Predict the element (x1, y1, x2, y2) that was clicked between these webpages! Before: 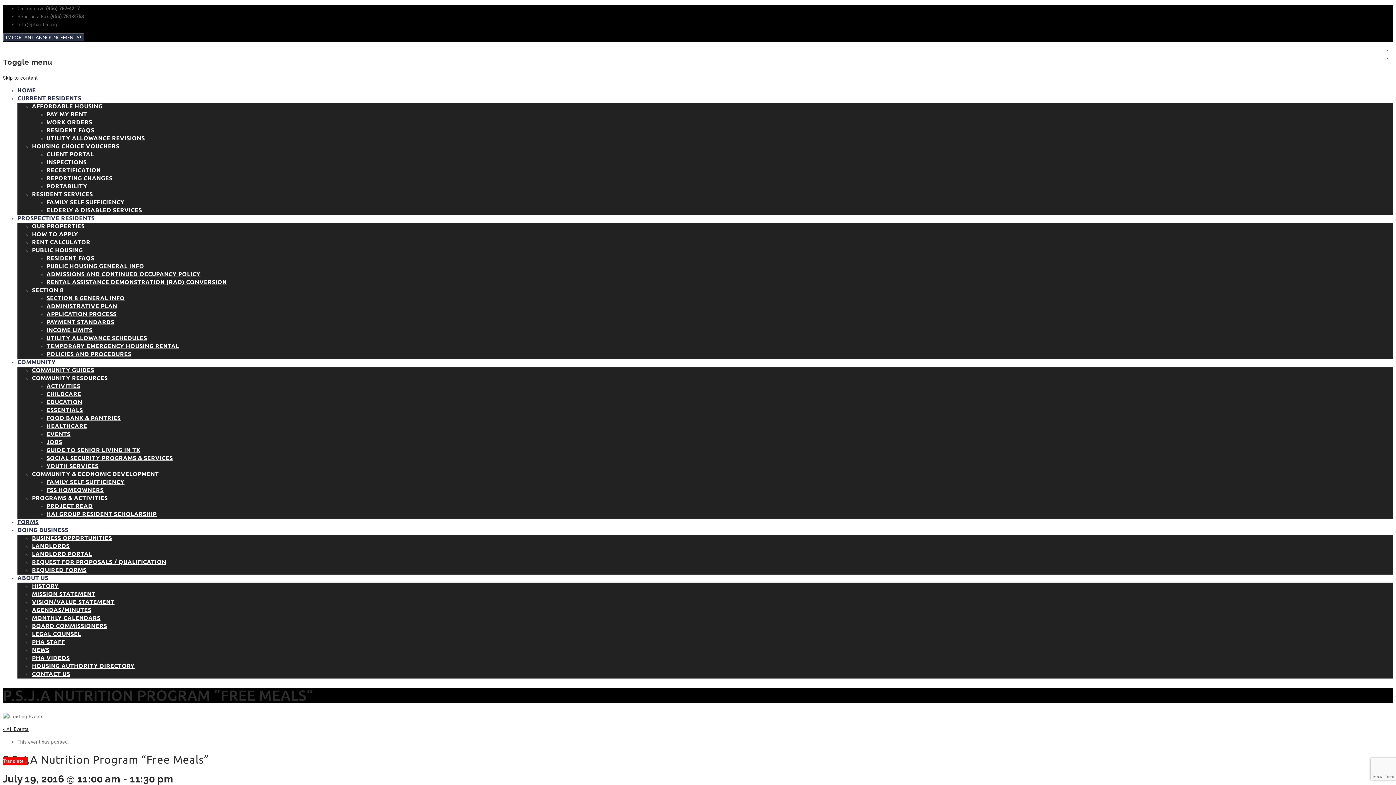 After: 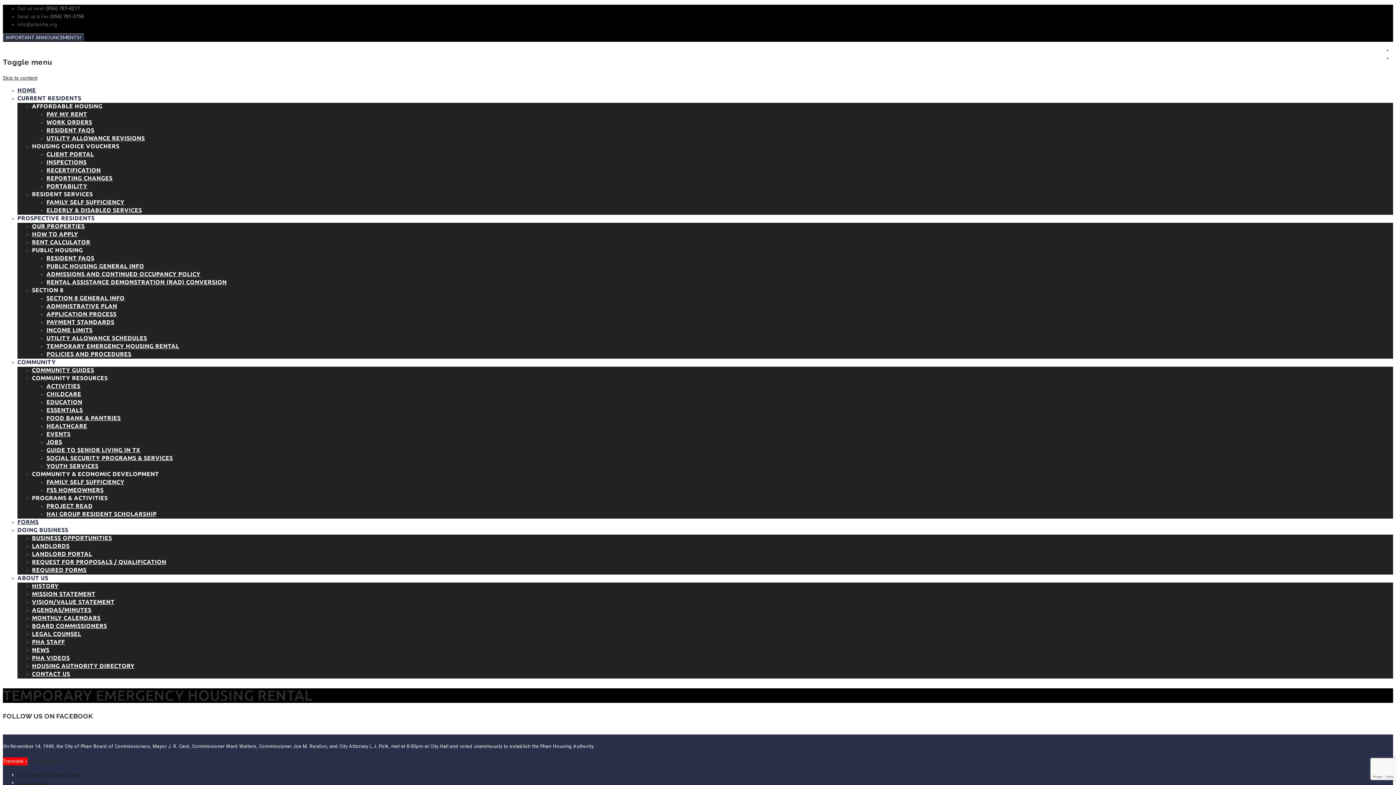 Action: label: TEMPORARY EMERGENCY HOUSING RENTAL bbox: (46, 343, 179, 349)